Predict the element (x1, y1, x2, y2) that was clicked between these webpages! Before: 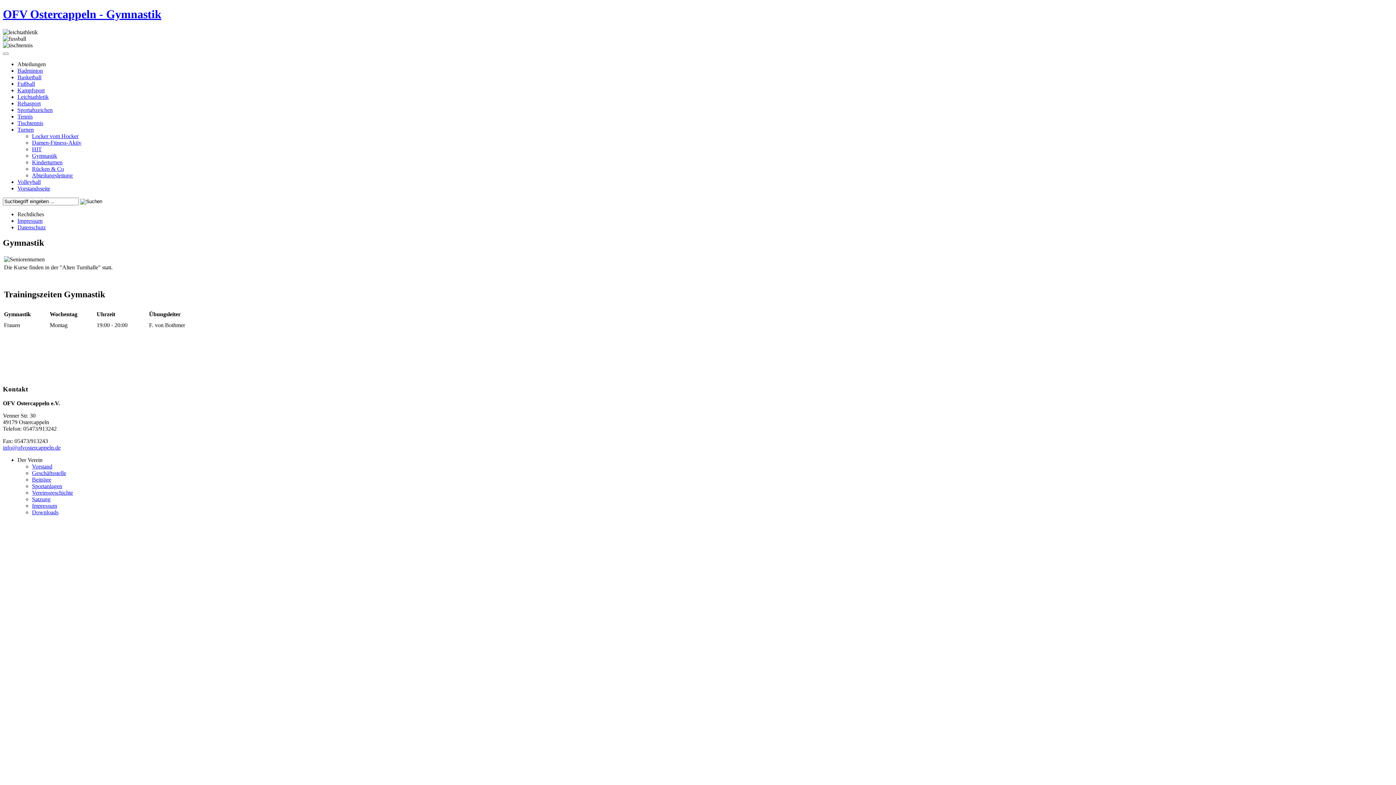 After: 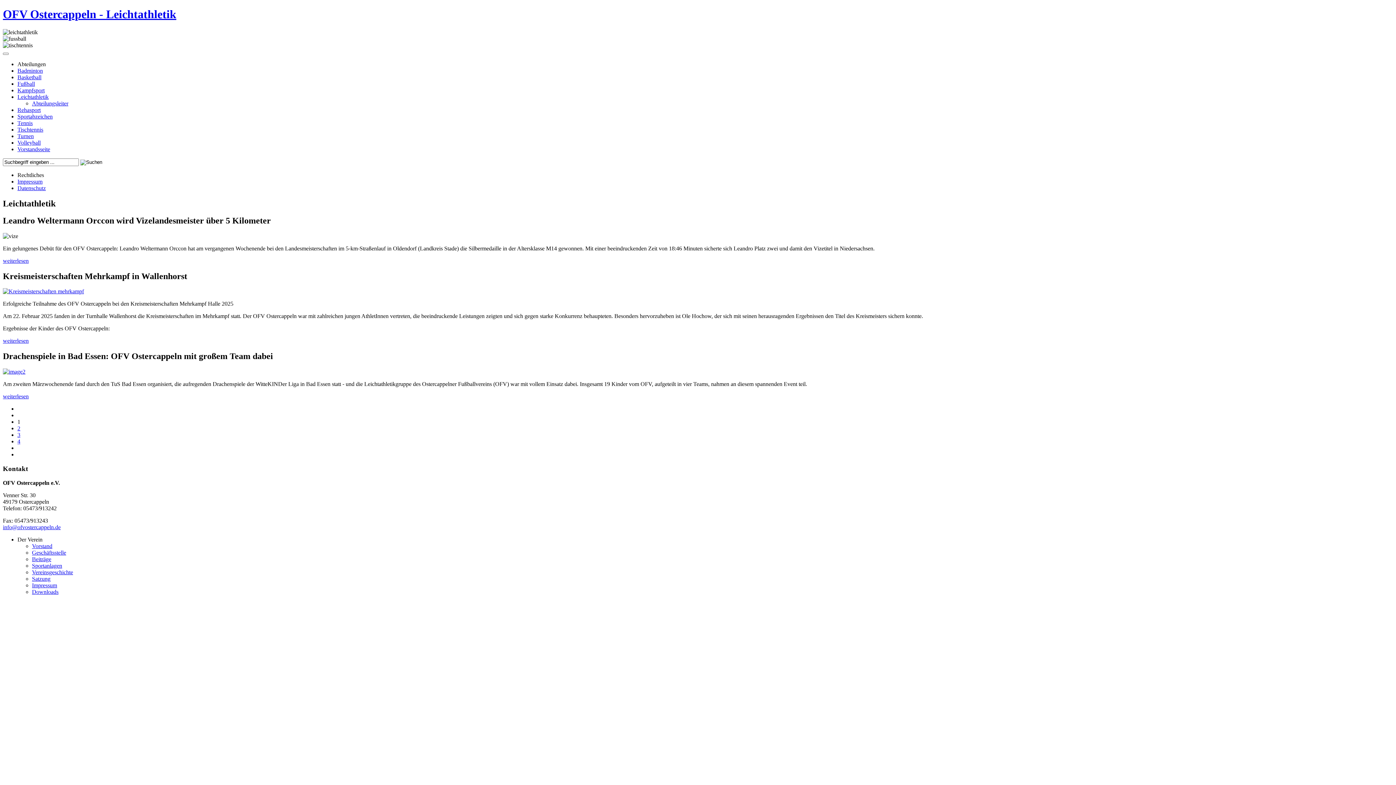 Action: label: Leichtathletik bbox: (17, 93, 48, 99)